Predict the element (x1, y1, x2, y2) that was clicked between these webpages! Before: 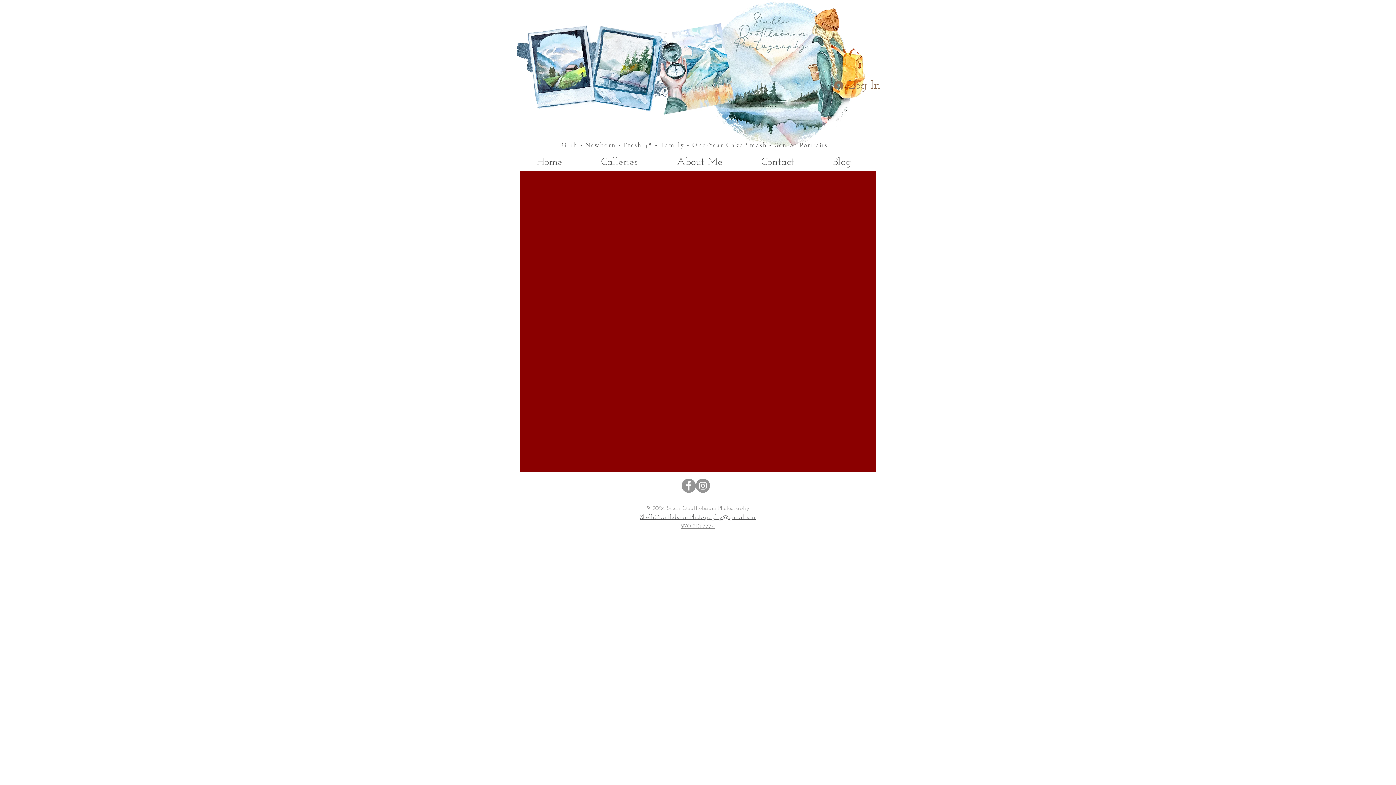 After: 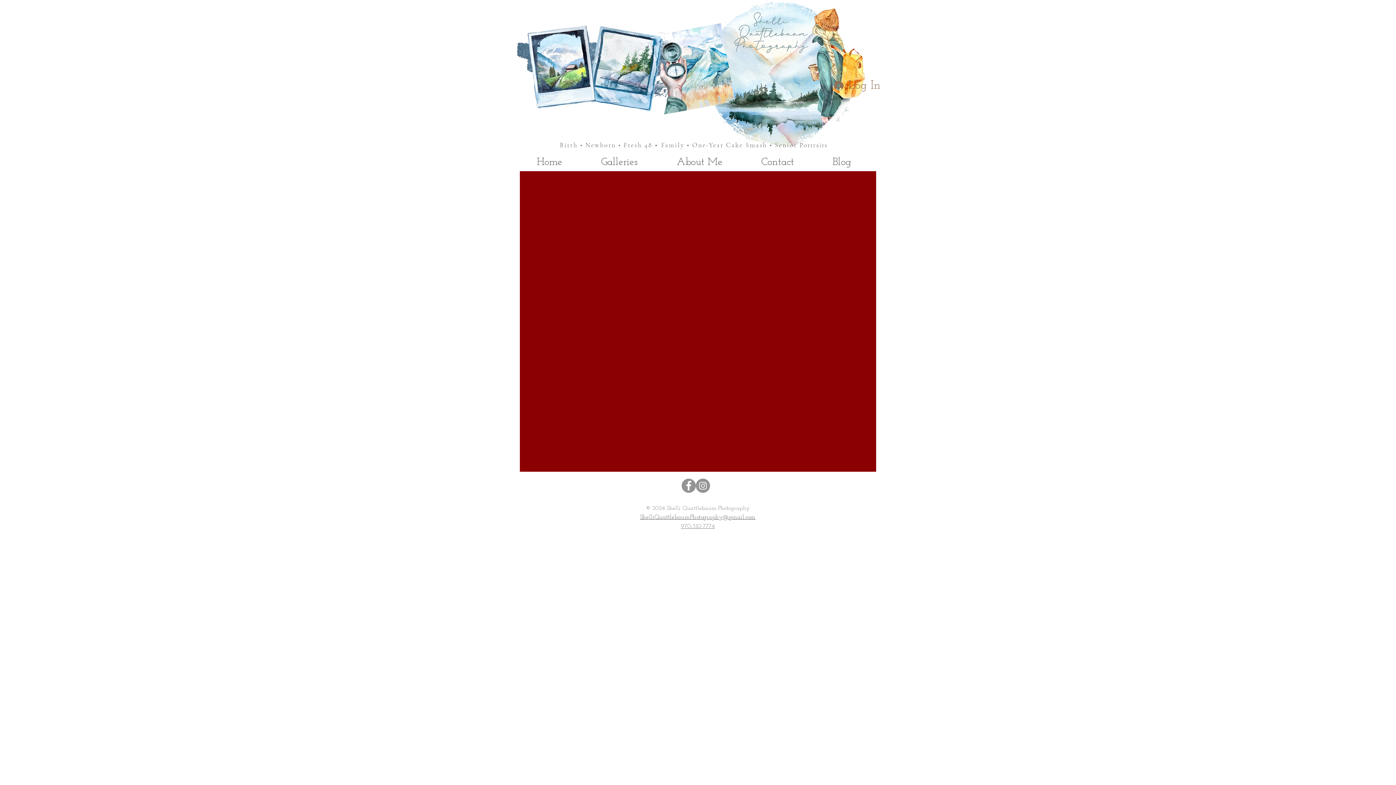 Action: label: Facebook bbox: (681, 478, 696, 493)